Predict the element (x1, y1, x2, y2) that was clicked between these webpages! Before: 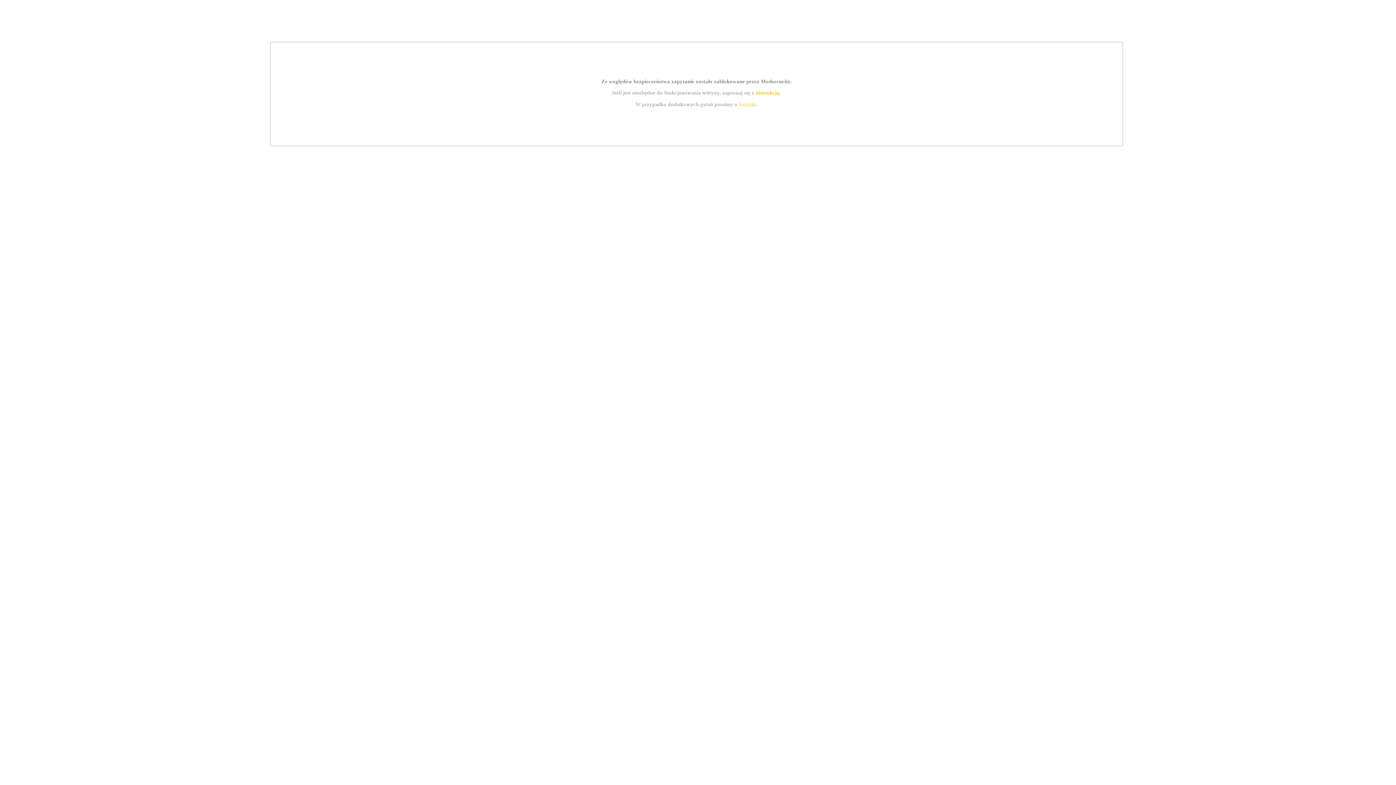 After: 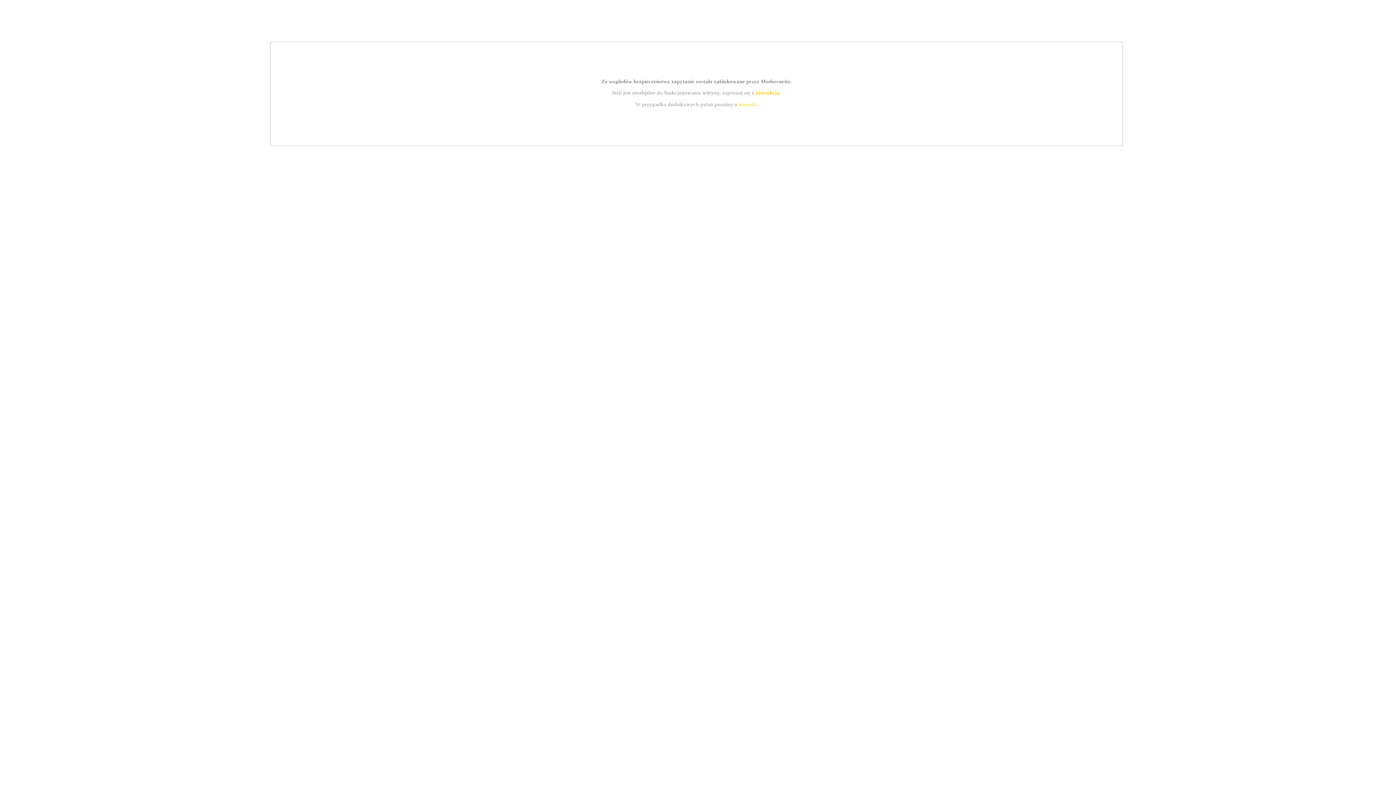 Action: bbox: (739, 101, 756, 107) label: kontakt